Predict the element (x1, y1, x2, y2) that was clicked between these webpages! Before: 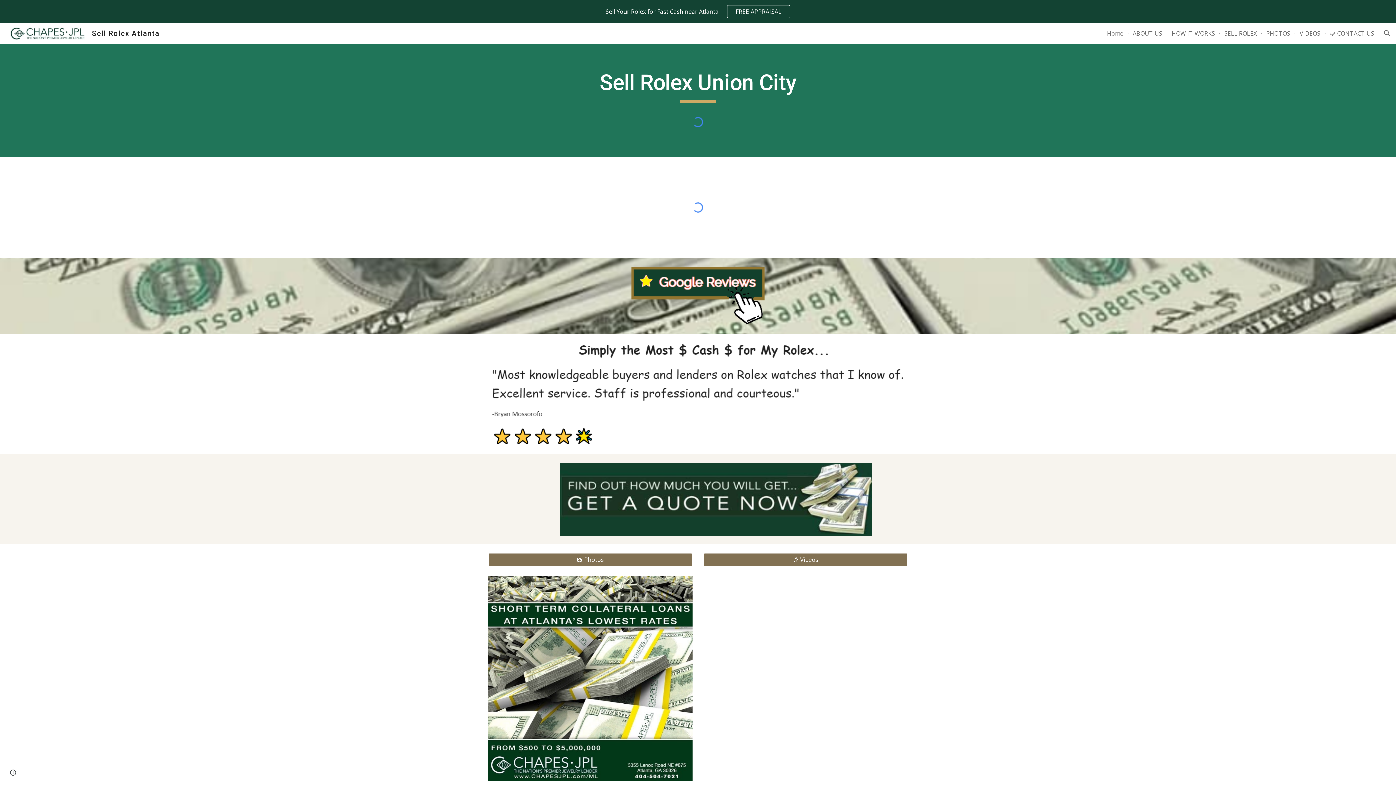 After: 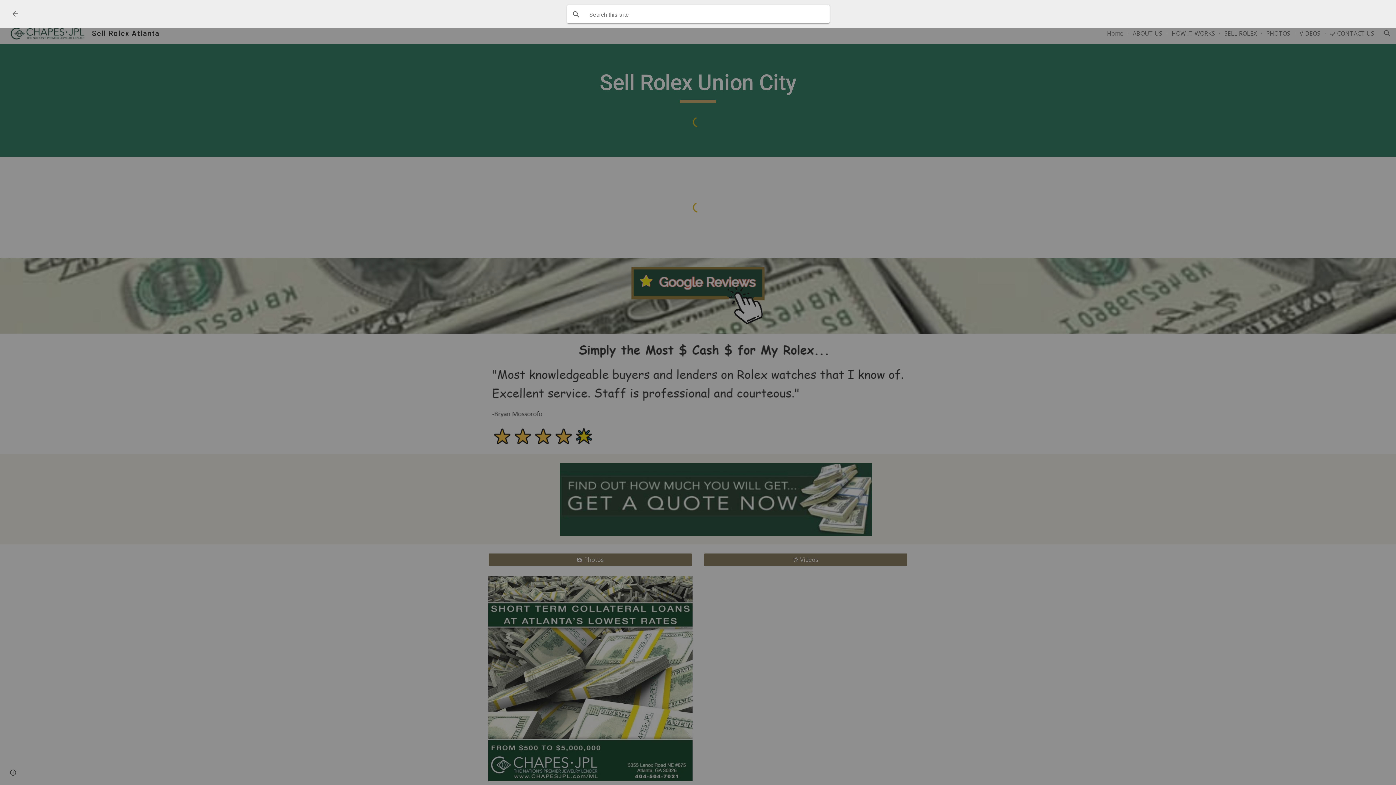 Action: bbox: (1378, 24, 1396, 42) label: Open search bar